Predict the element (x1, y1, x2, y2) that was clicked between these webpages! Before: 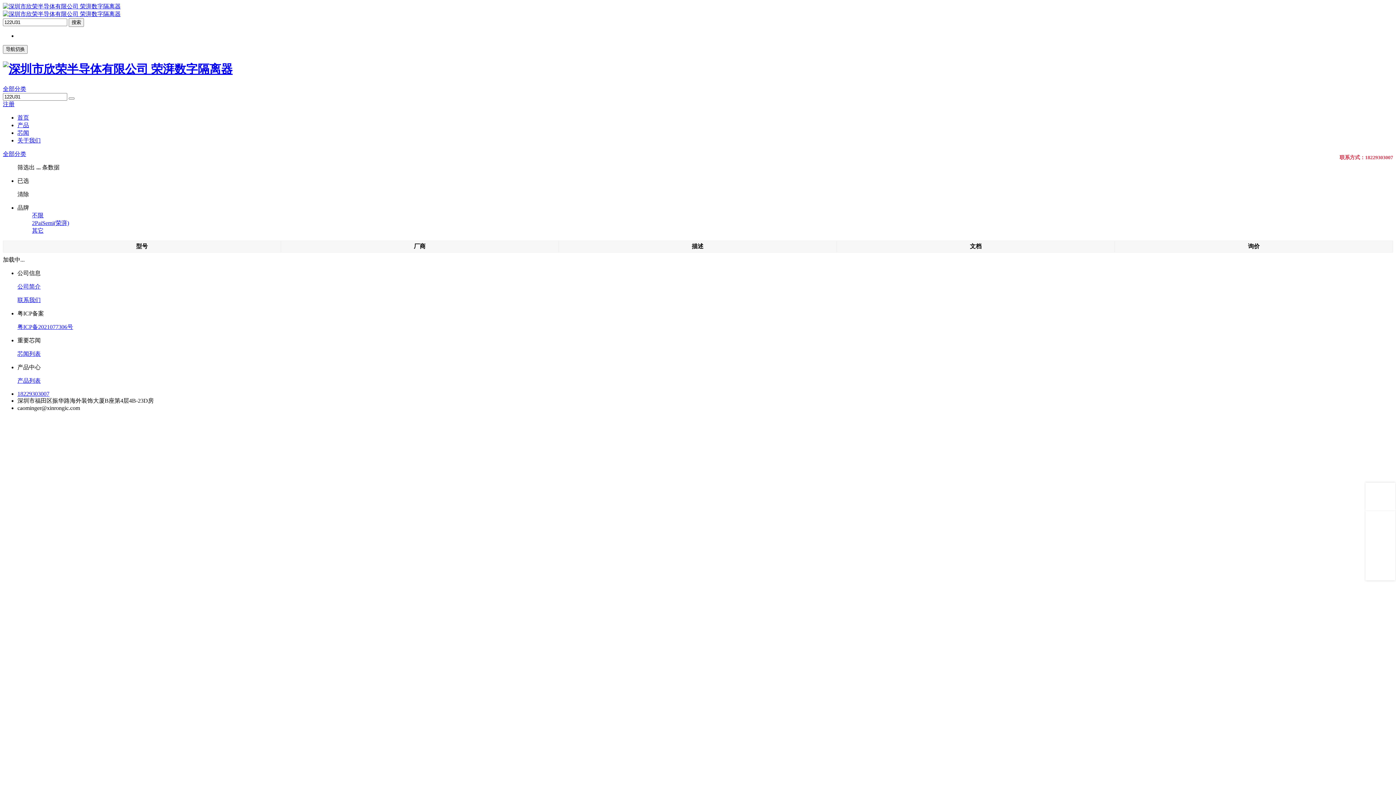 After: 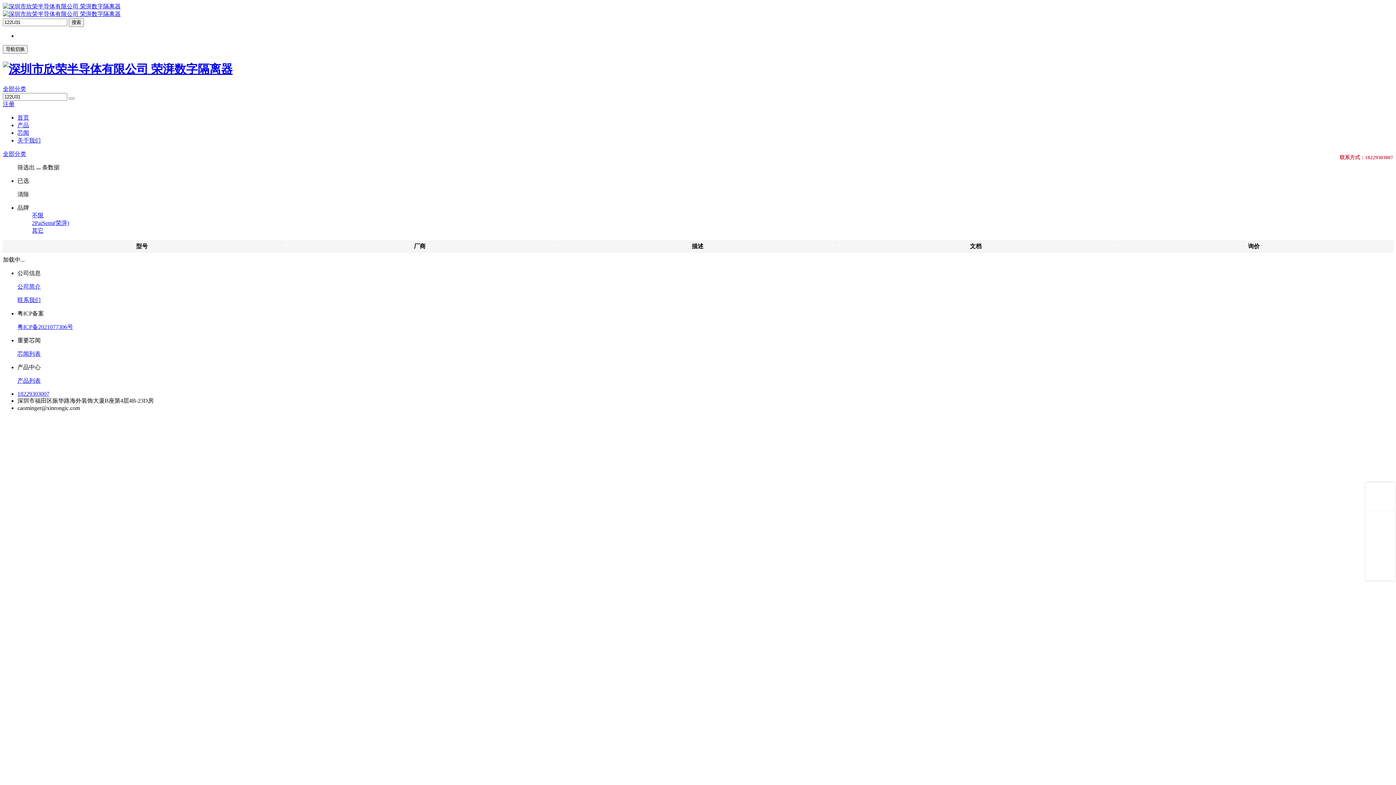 Action: bbox: (17, 390, 49, 397) label: 18229303007